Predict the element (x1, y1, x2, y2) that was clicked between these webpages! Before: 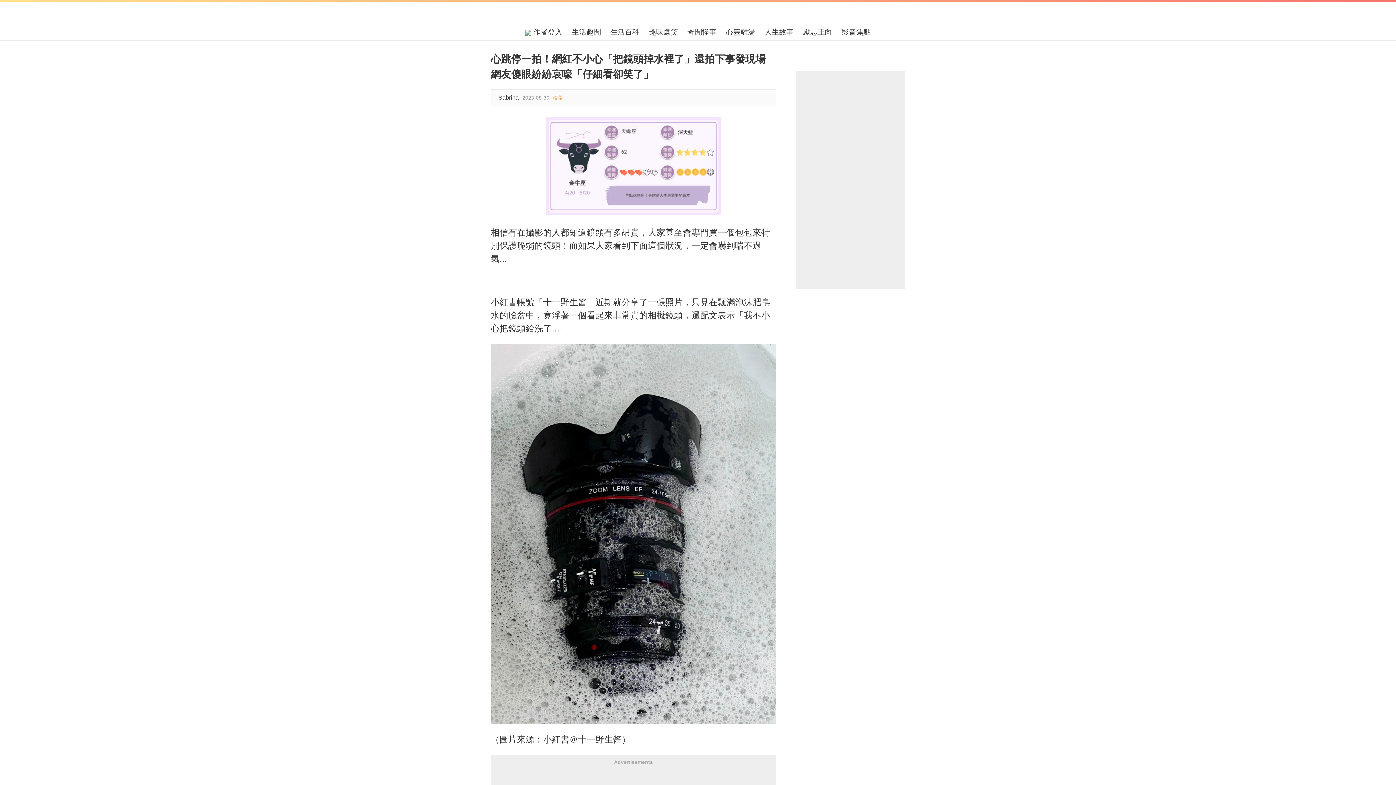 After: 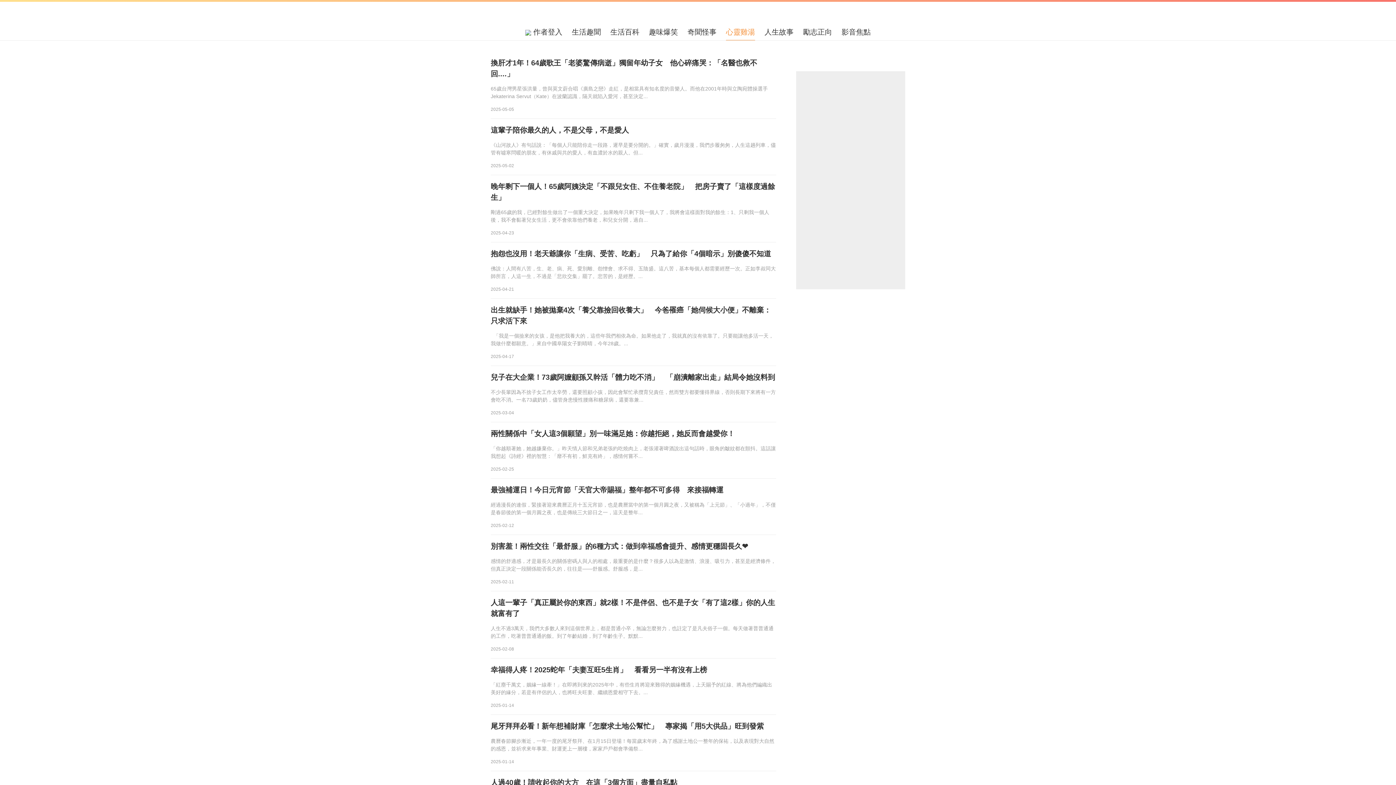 Action: label: 心靈雞湯 bbox: (726, 27, 755, 40)